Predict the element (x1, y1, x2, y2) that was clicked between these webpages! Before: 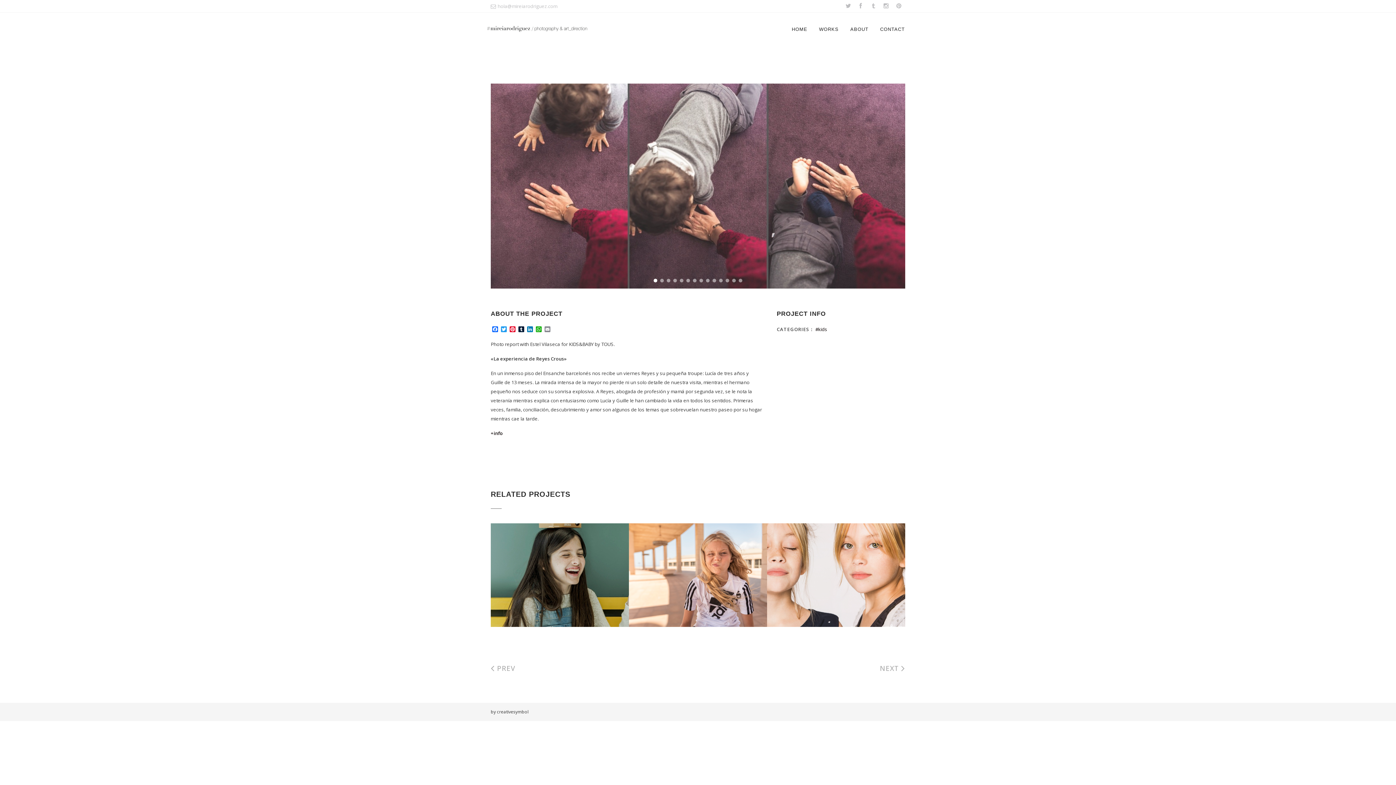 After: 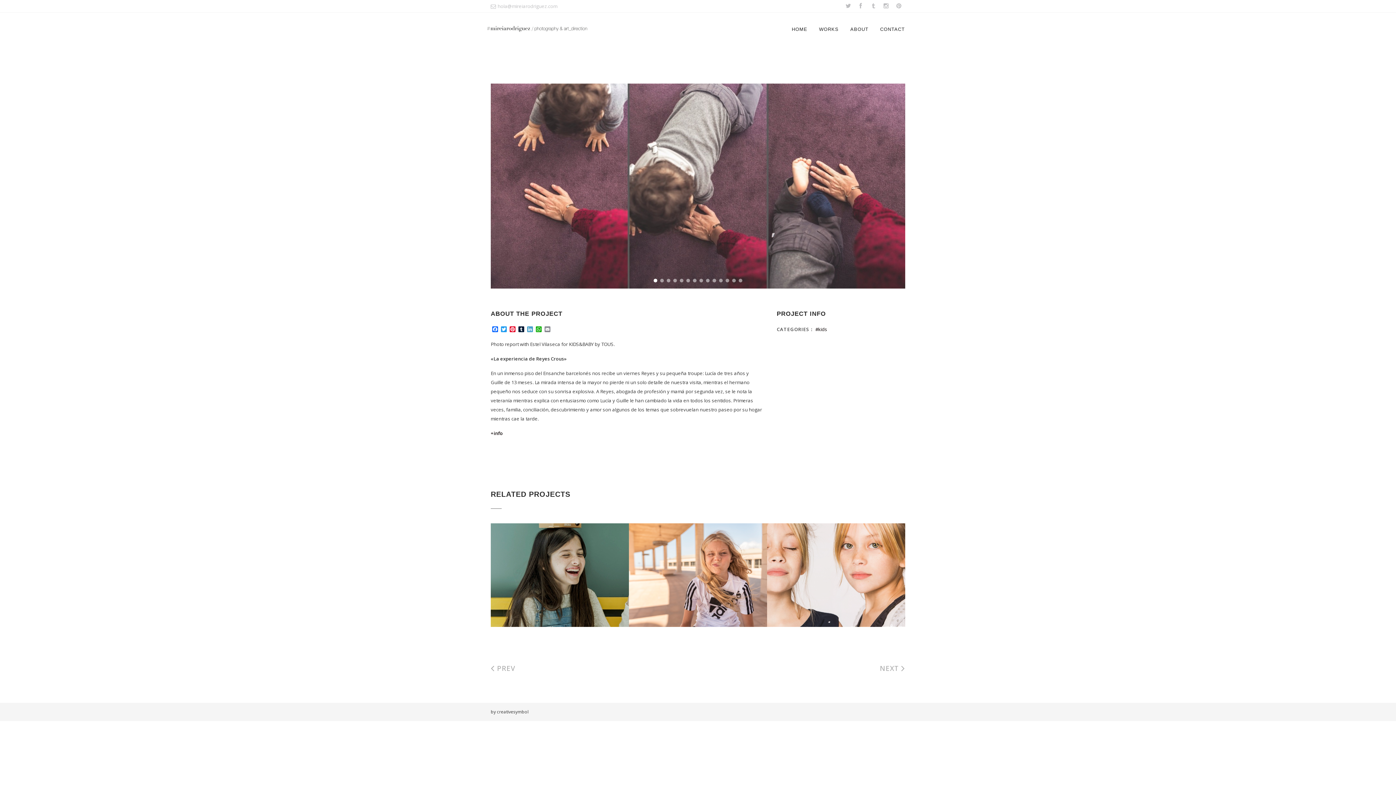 Action: label: LinkedIn bbox: (525, 326, 534, 333)